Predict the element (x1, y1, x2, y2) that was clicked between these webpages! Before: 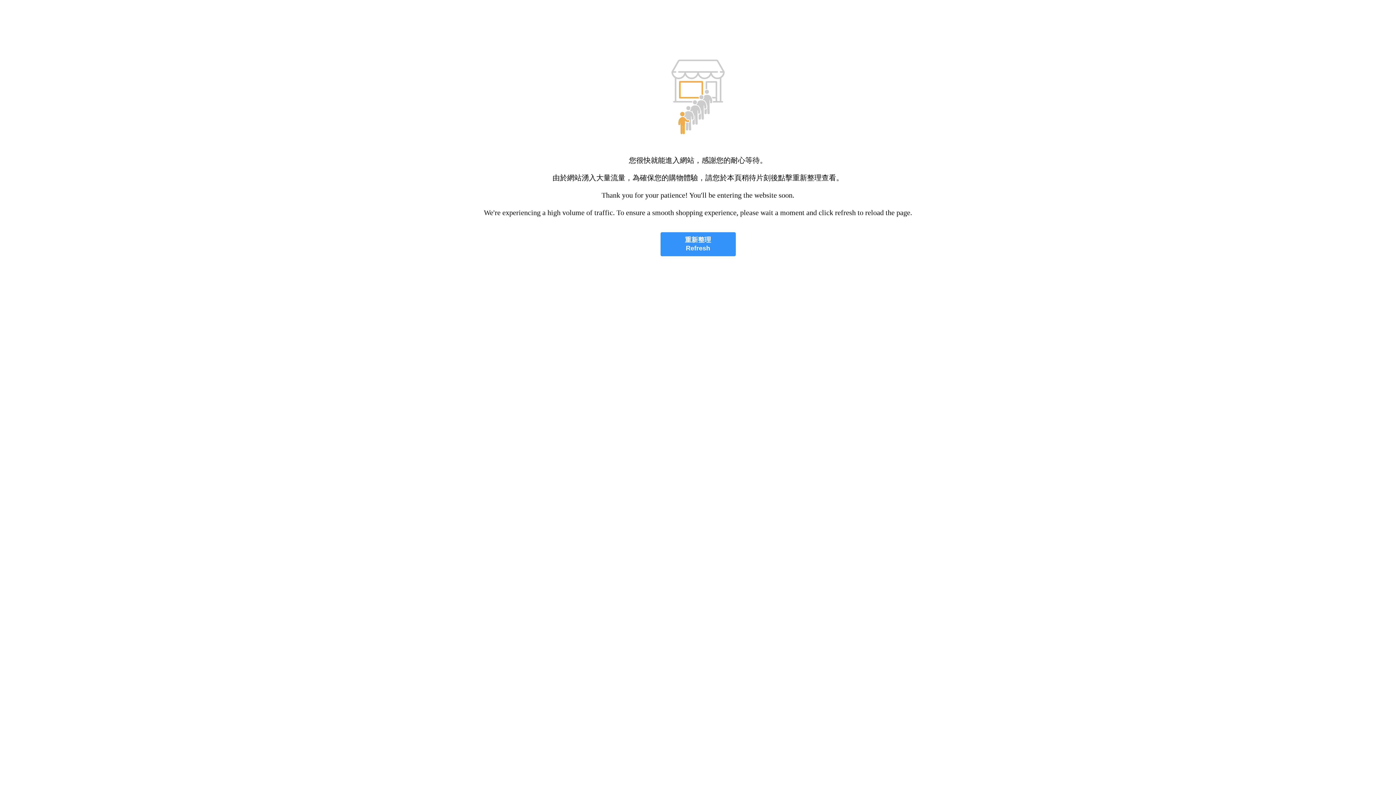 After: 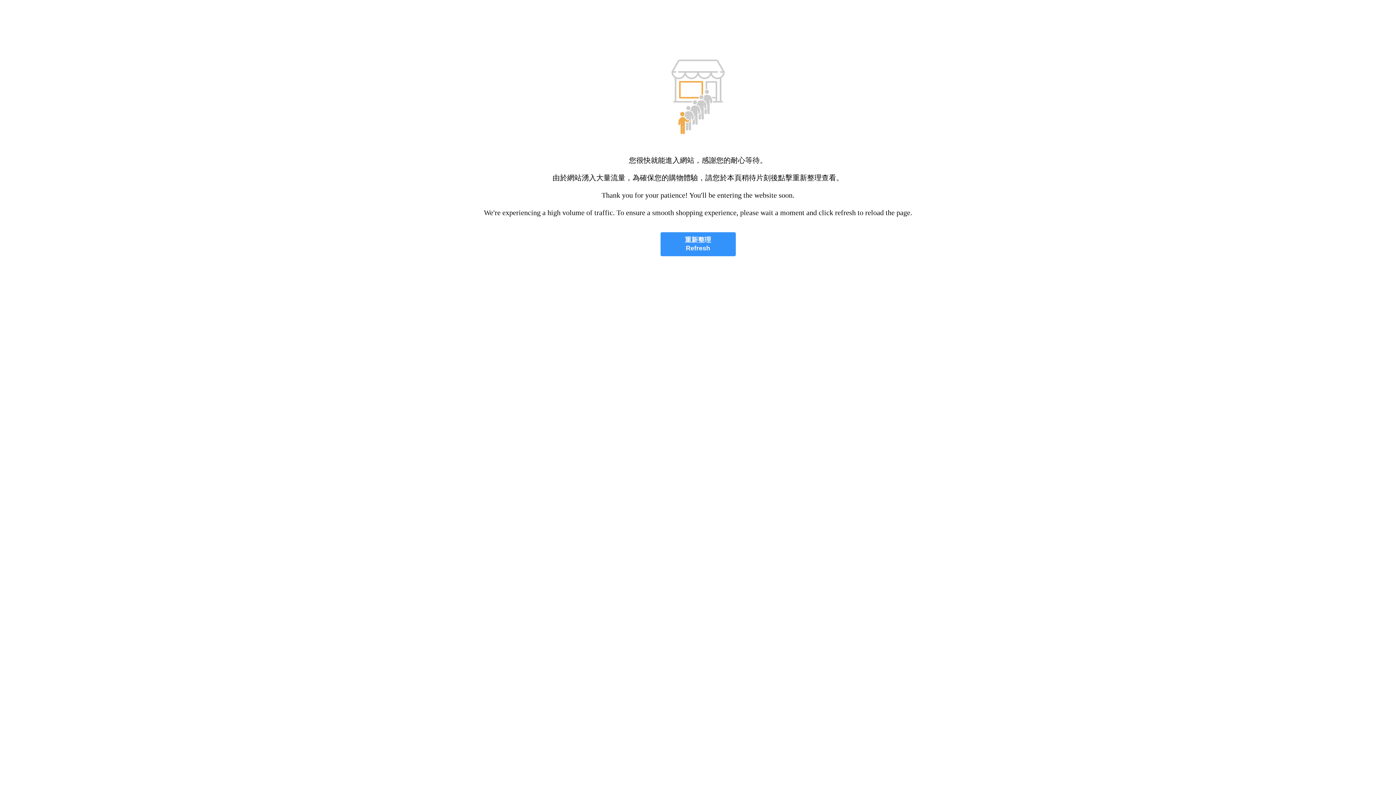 Action: bbox: (660, 232, 735, 256) label: 重新整理
Refresh